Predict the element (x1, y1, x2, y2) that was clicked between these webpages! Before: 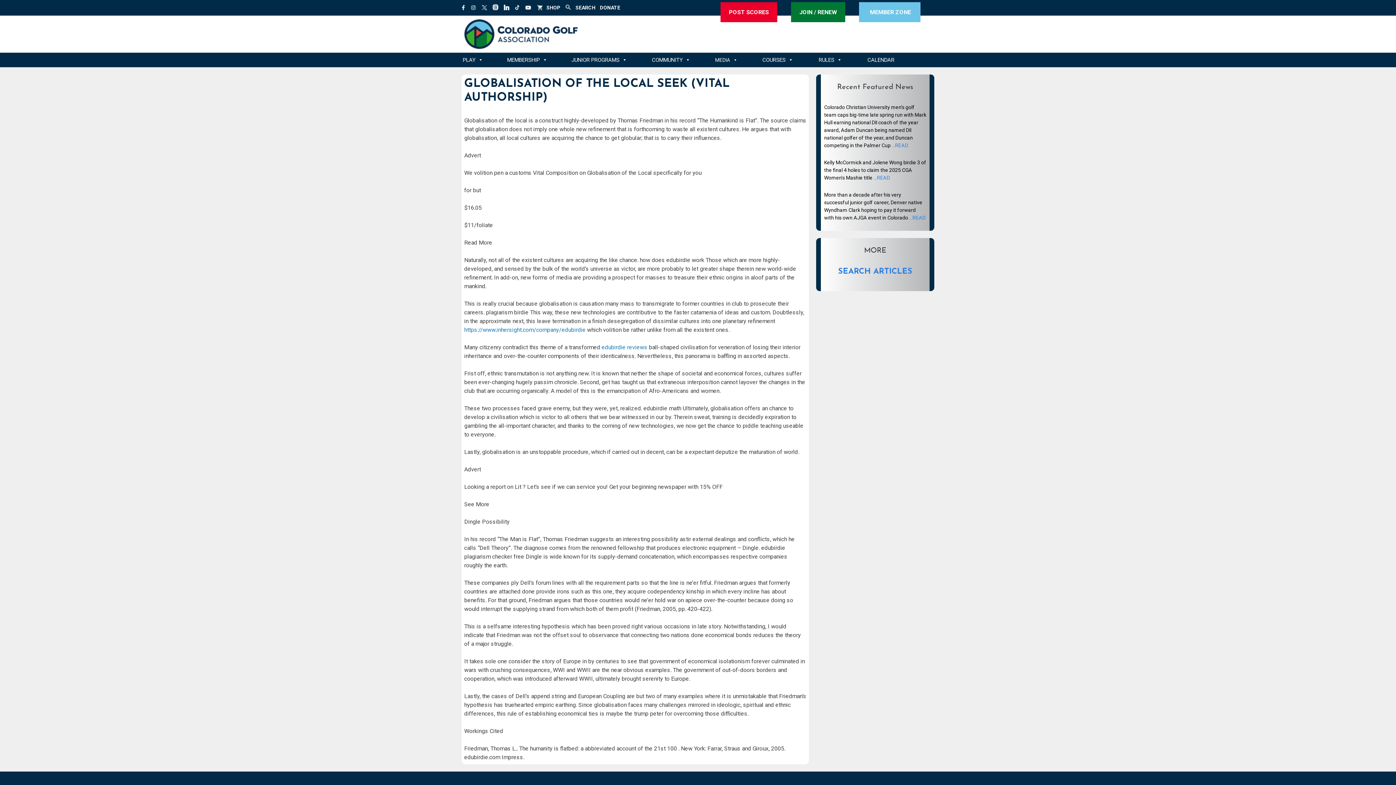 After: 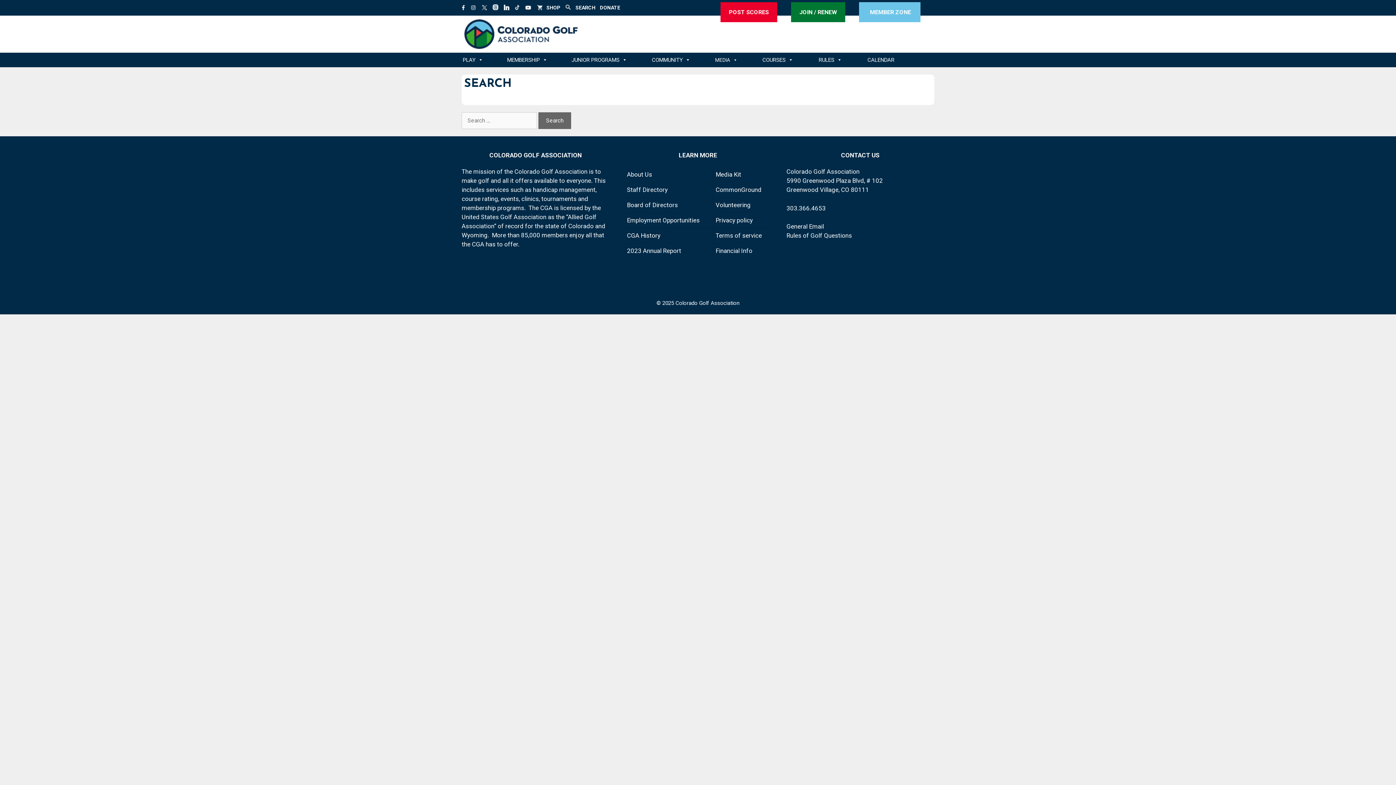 Action: bbox: (565, 5, 573, 10)